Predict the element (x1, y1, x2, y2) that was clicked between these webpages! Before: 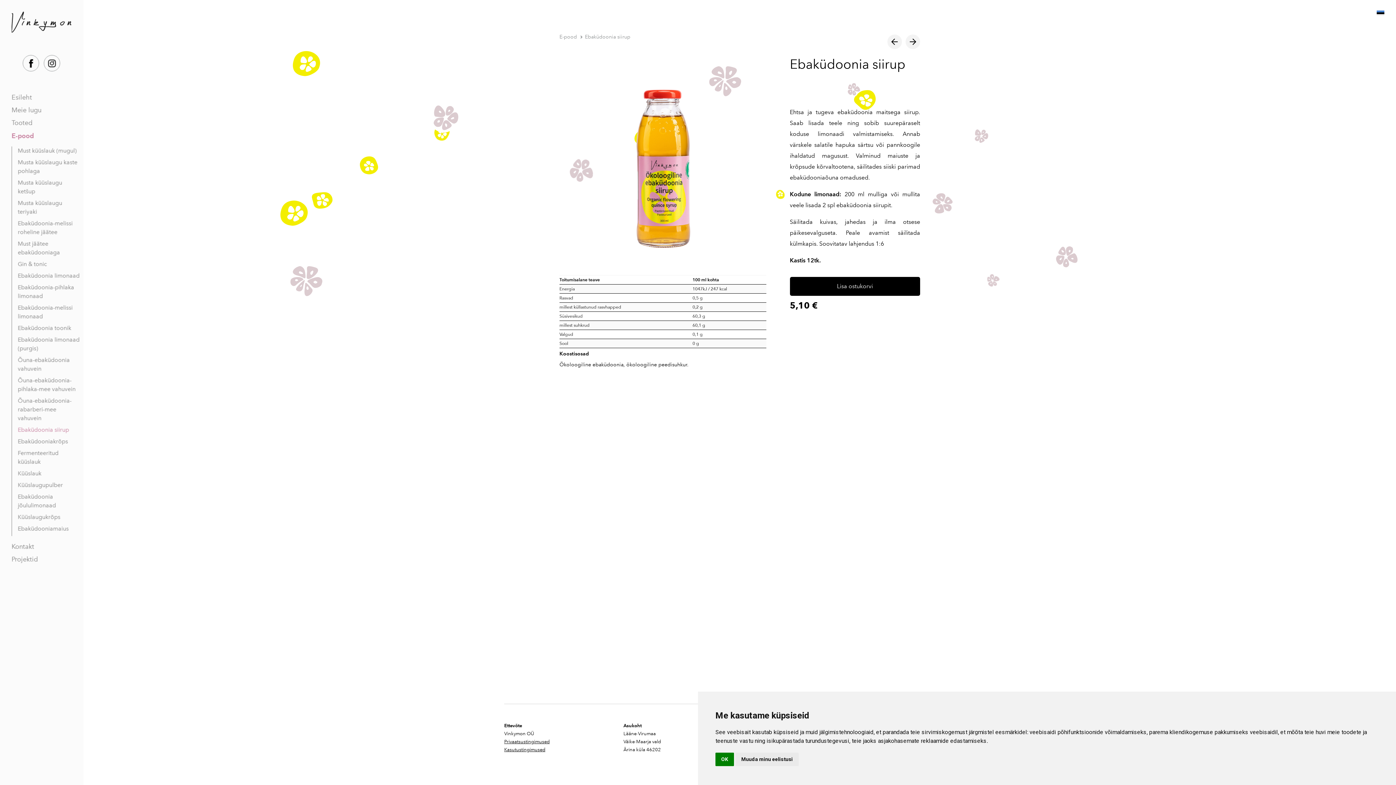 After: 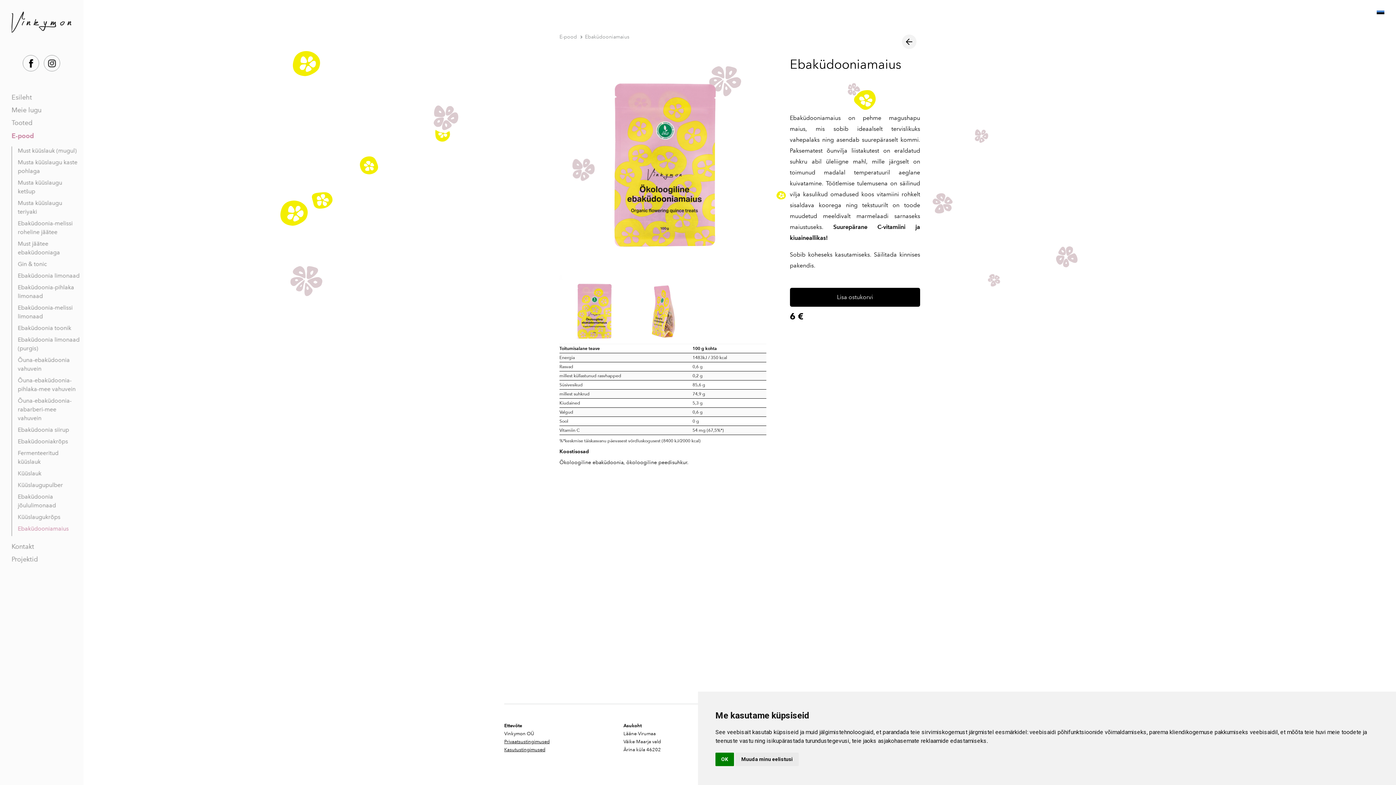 Action: bbox: (12, 524, 68, 533) label: Ebaküdooniamaius